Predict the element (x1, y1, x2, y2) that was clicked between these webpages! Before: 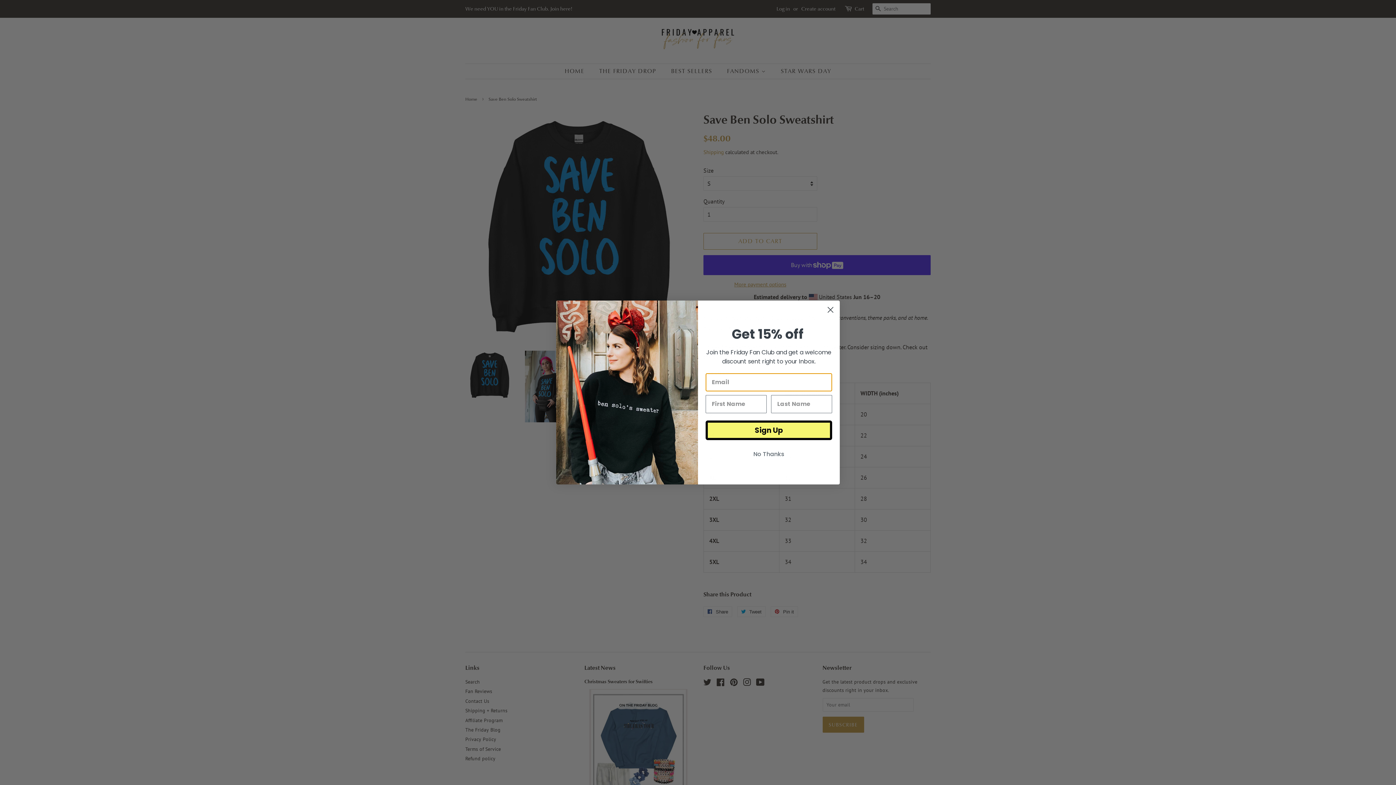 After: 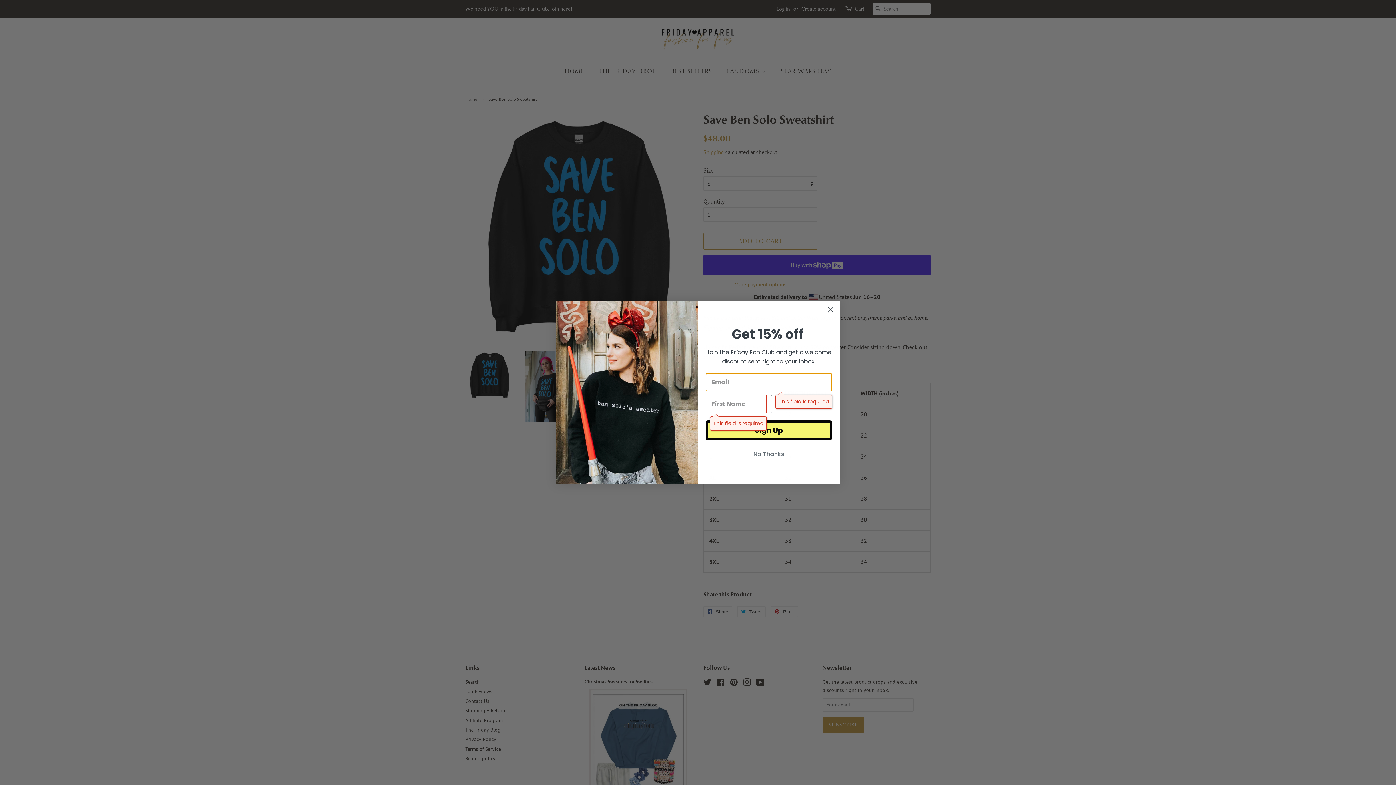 Action: bbox: (705, 433, 832, 452) label: Sign Up